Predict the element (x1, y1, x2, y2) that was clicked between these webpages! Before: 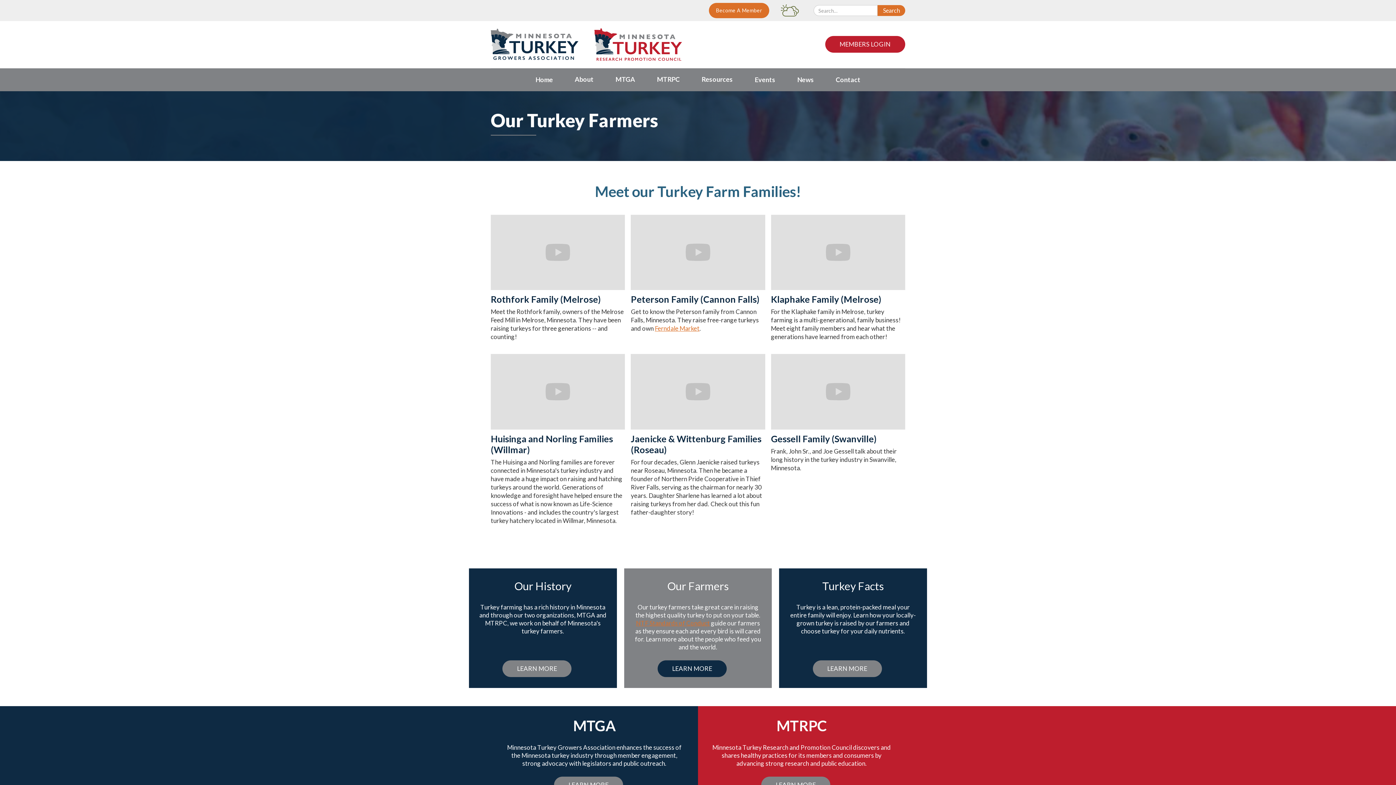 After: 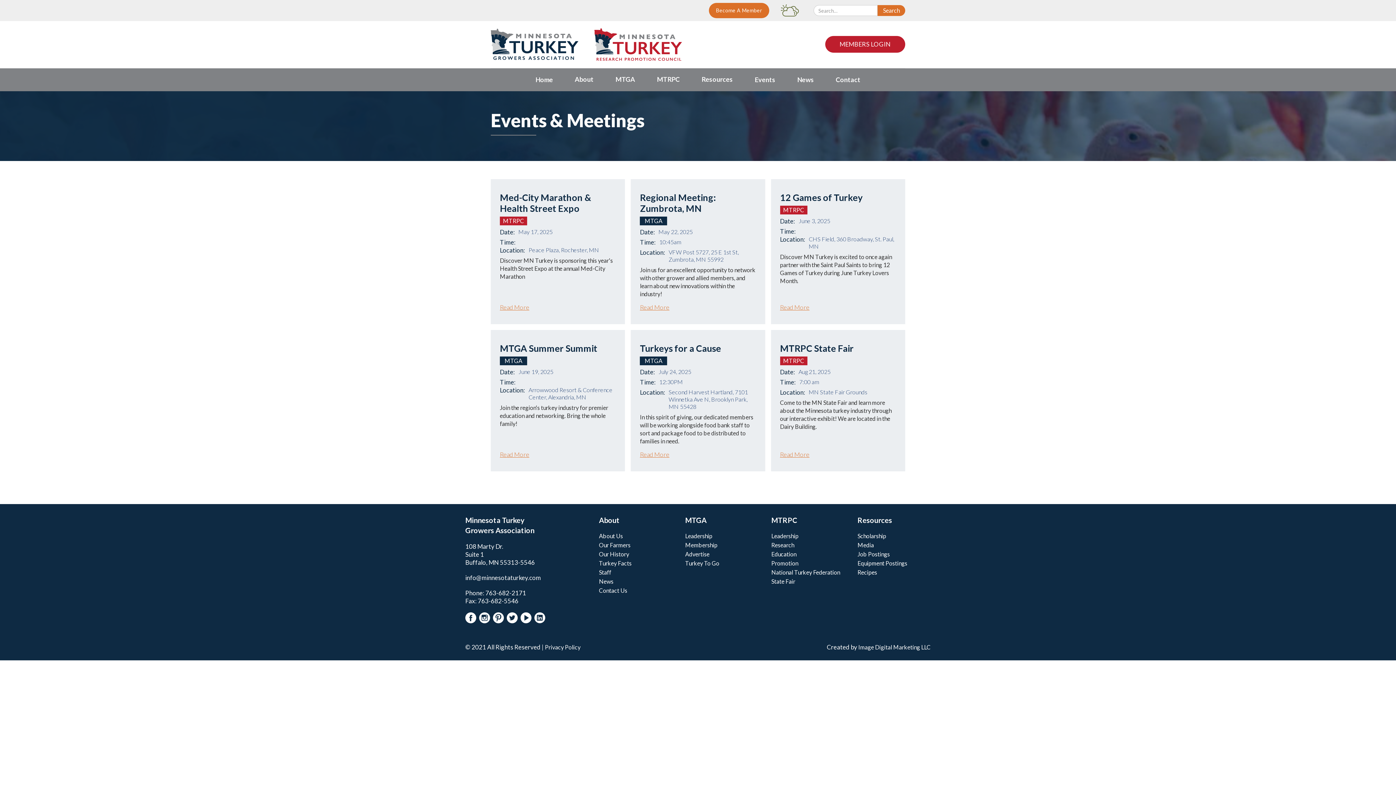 Action: label: Events bbox: (744, 68, 786, 91)